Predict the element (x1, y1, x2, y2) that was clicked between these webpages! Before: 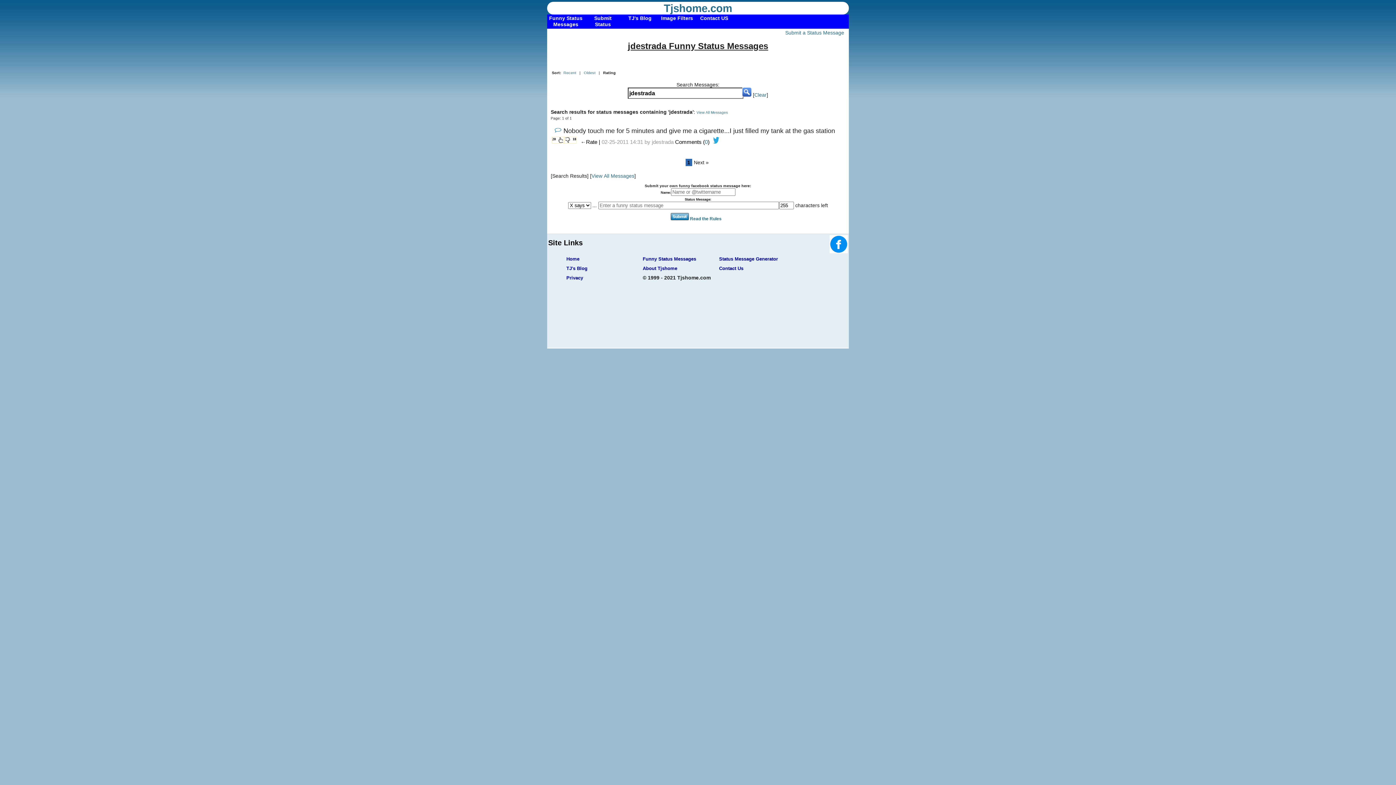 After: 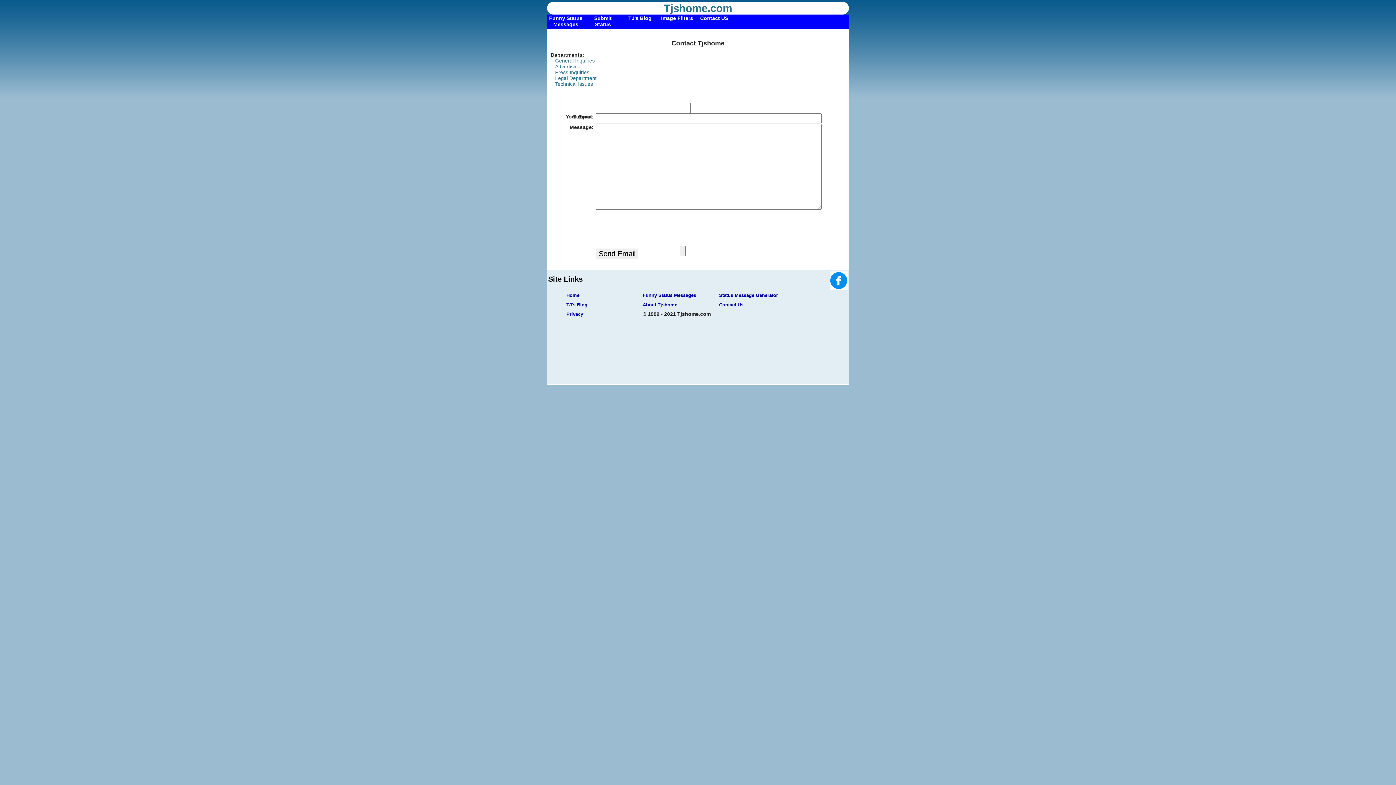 Action: bbox: (719, 265, 743, 271) label: Contact Us